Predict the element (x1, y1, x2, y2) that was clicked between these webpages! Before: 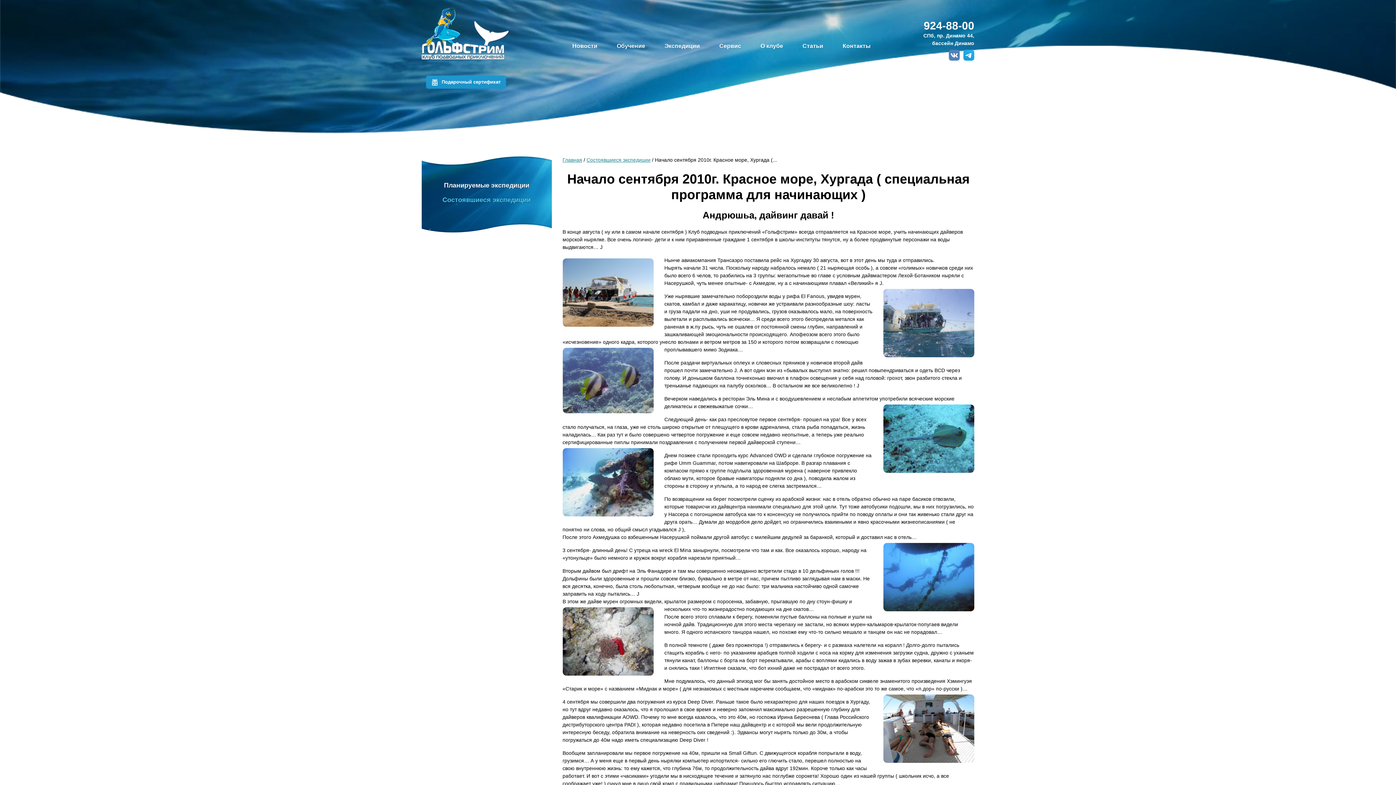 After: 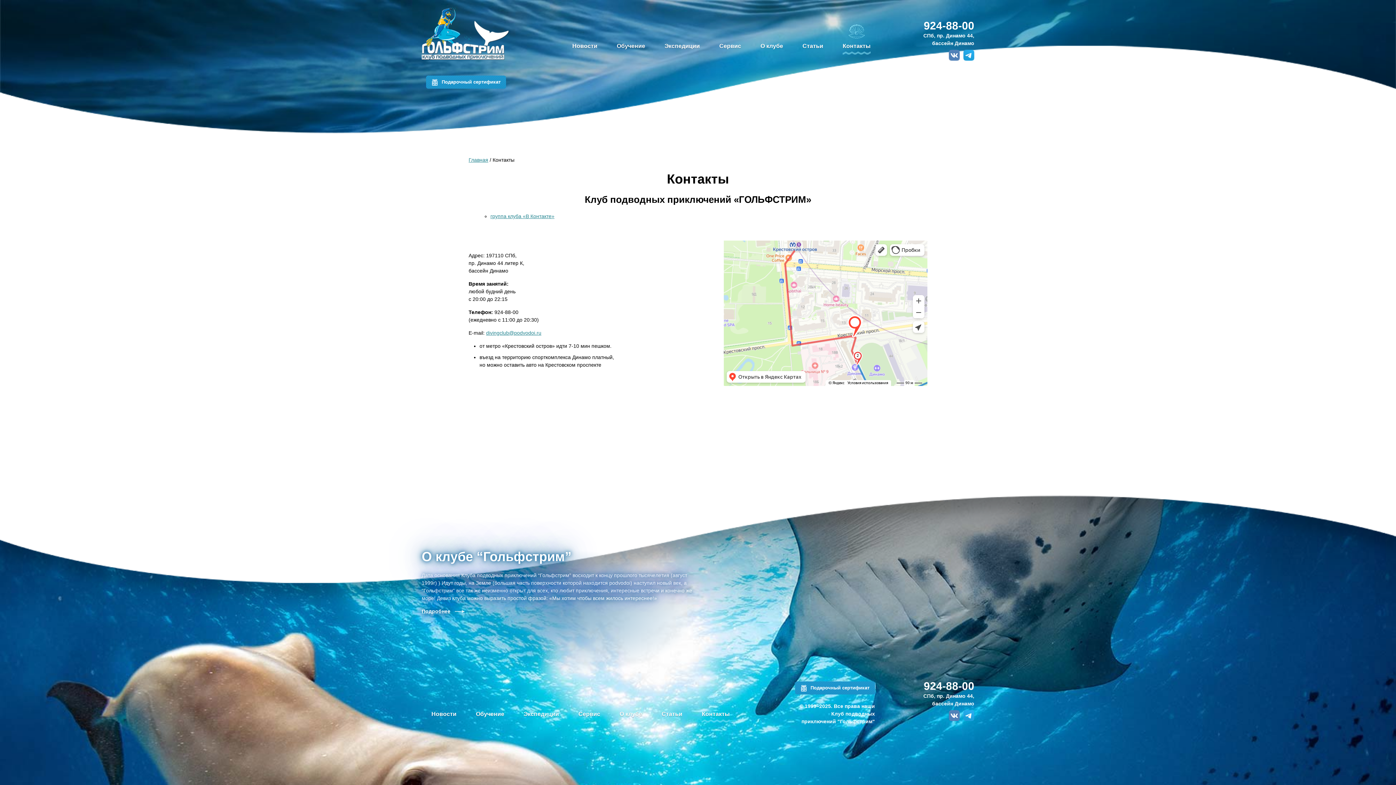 Action: label: Контакты bbox: (833, 22, 880, 54)